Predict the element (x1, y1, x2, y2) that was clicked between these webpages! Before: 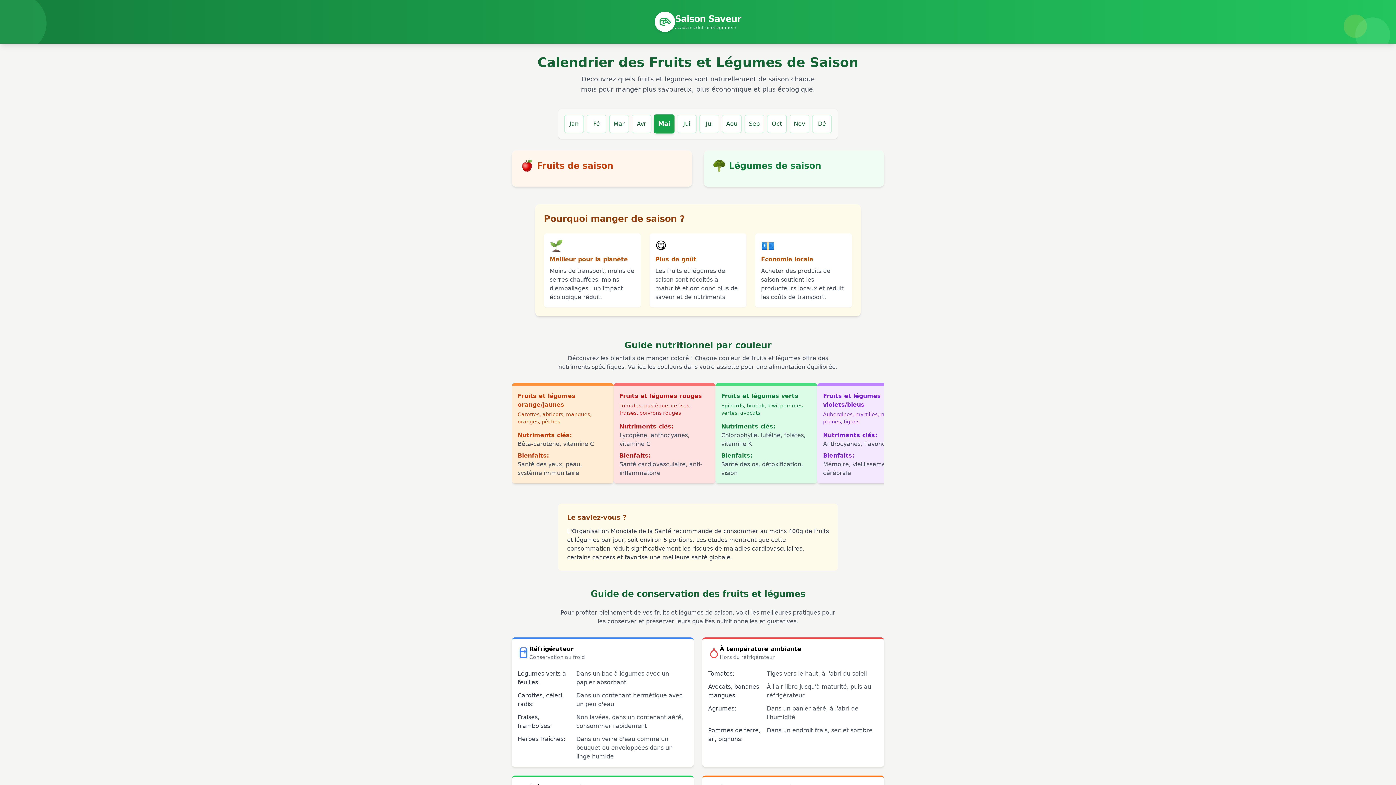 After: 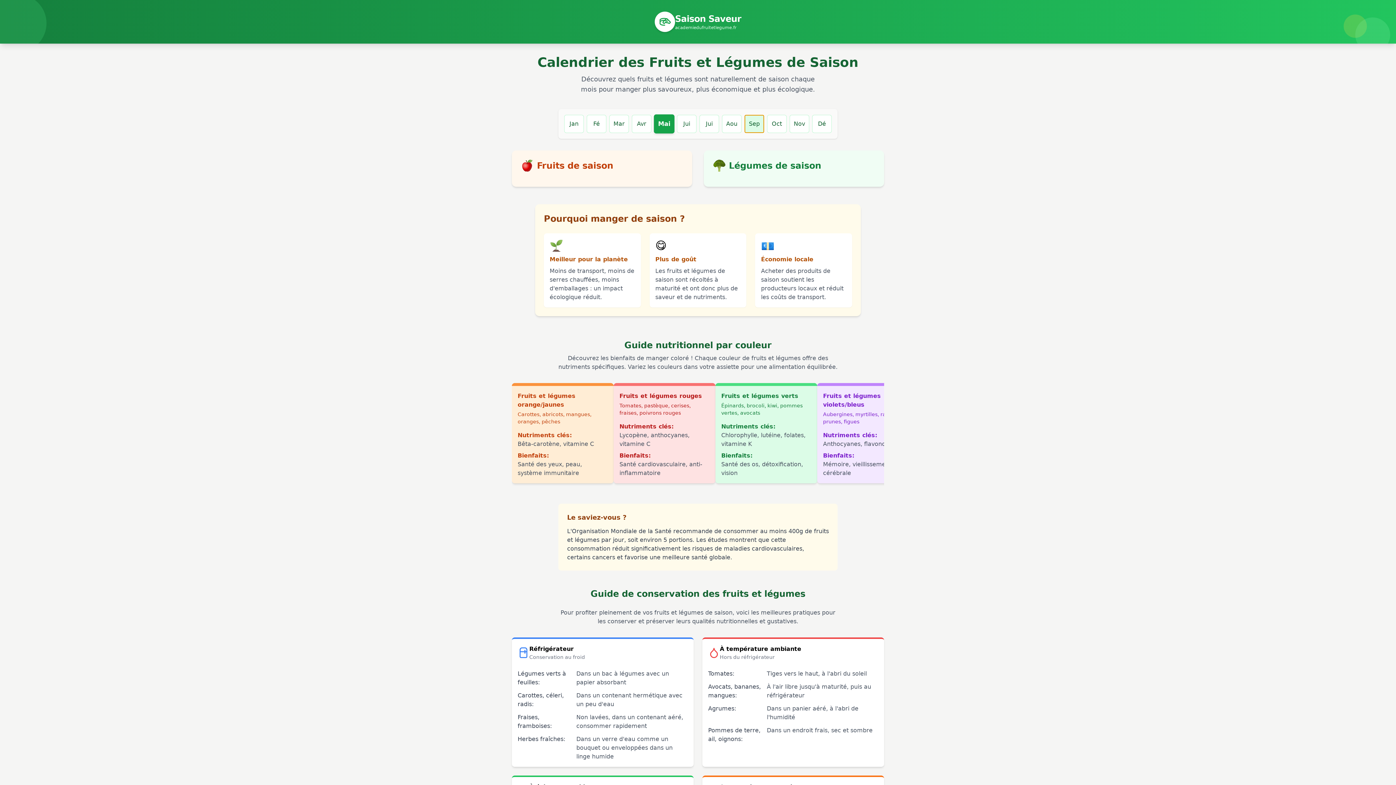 Action: bbox: (744, 114, 764, 133) label: Sep